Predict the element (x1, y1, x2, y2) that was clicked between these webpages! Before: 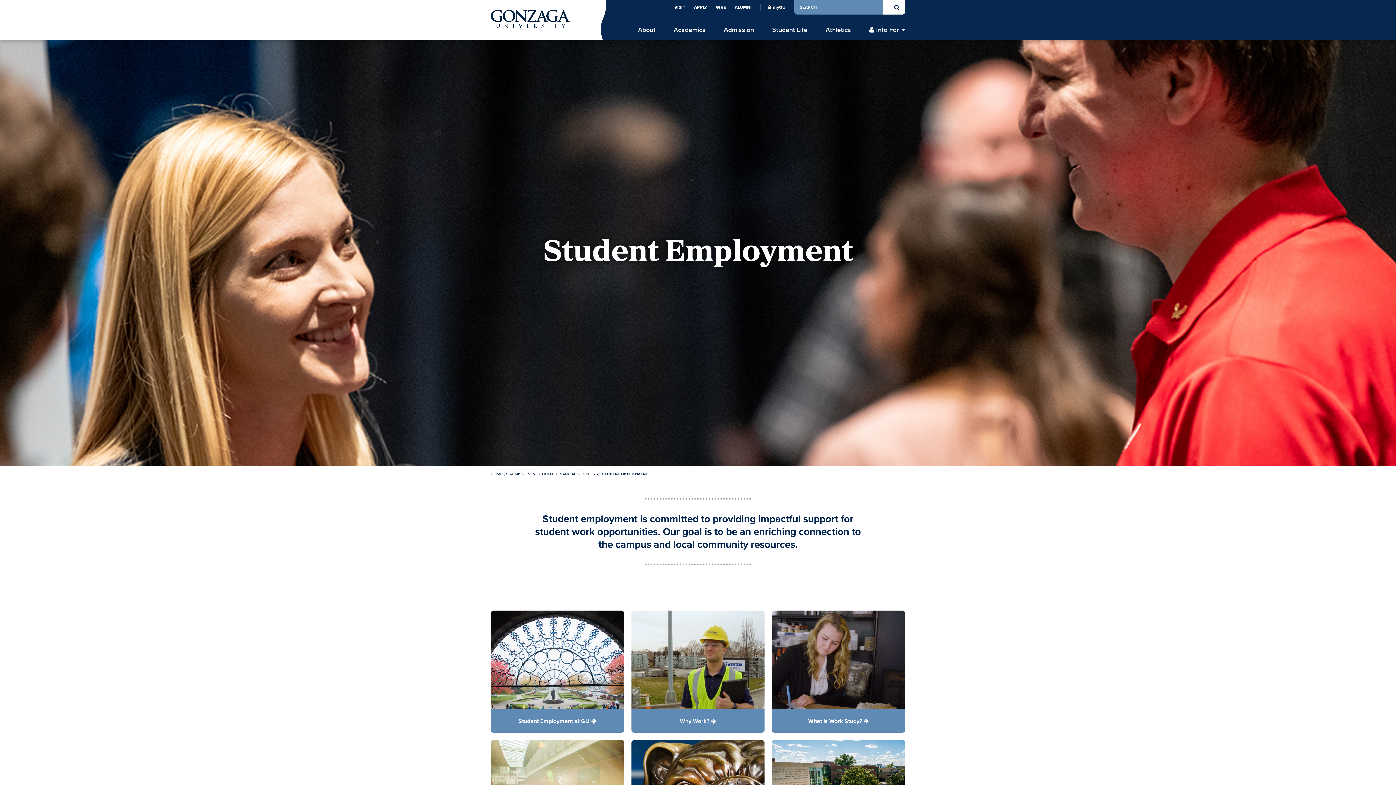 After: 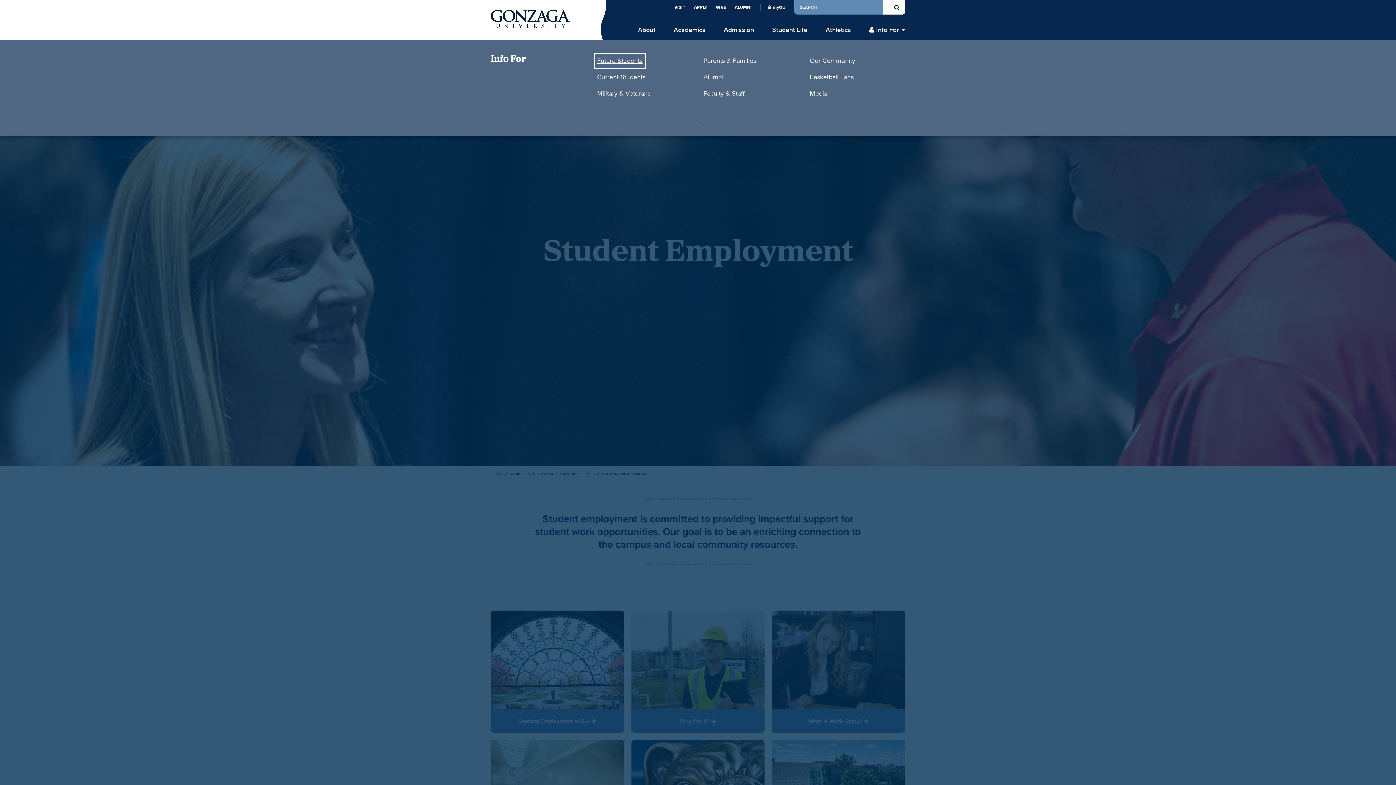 Action: label: Info For bbox: (869, 25, 905, 34)